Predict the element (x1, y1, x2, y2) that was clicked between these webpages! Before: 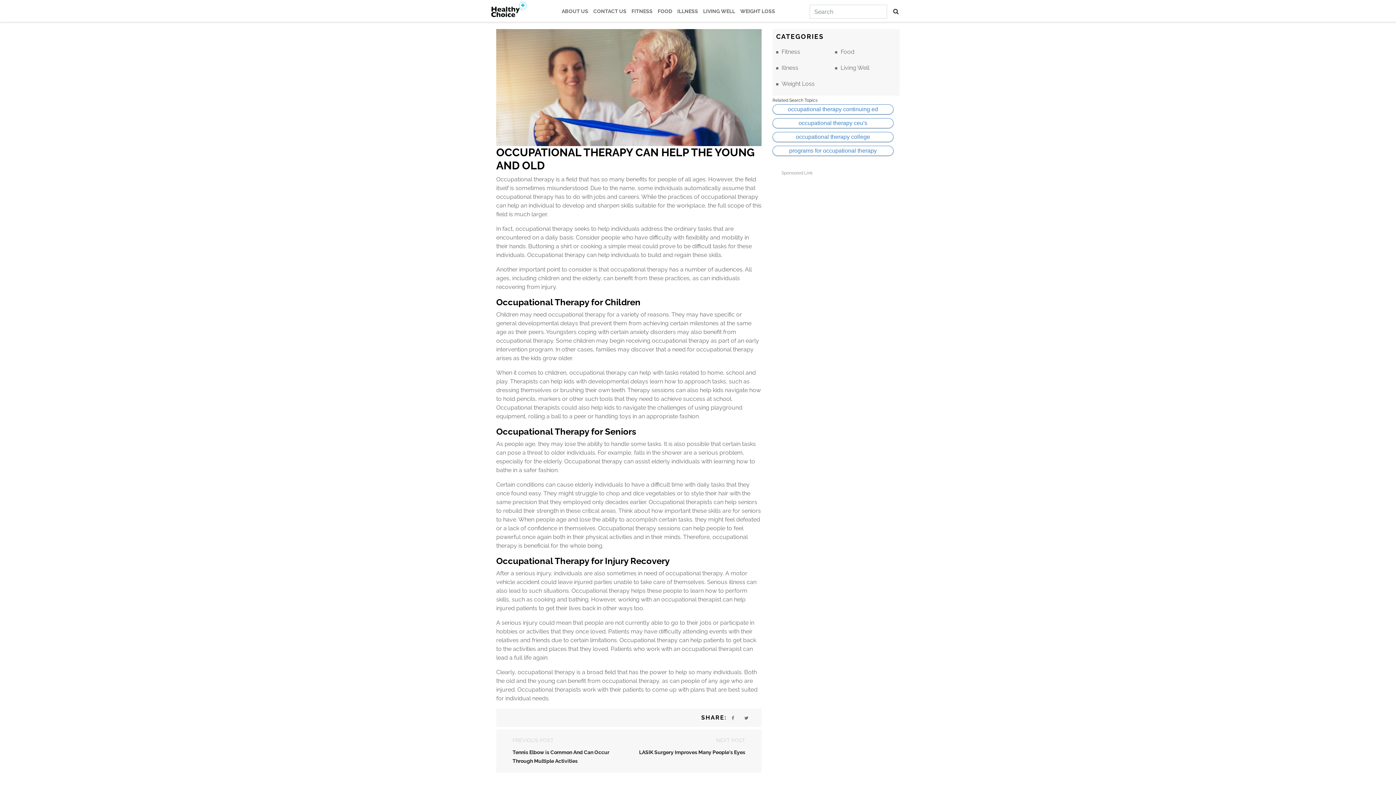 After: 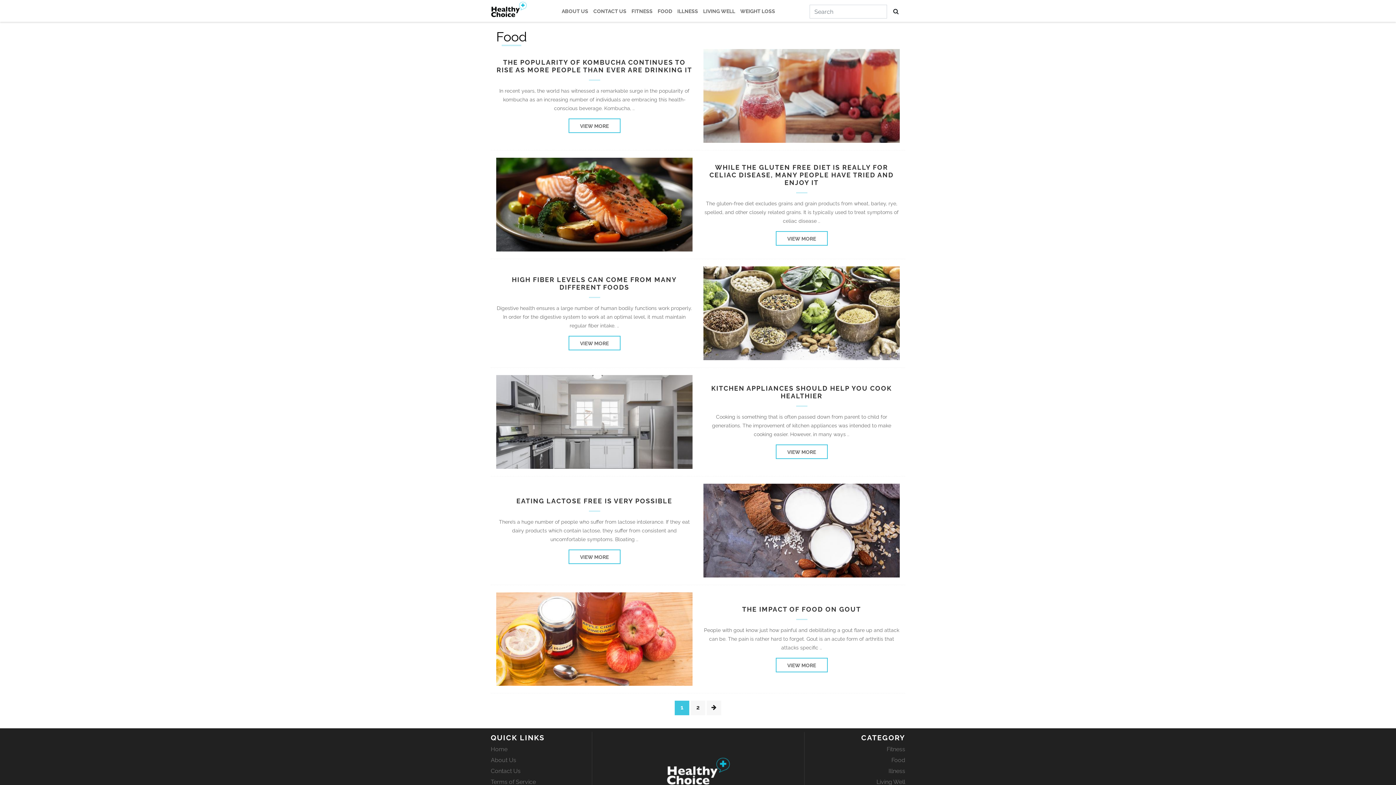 Action: label: Food bbox: (840, 44, 893, 60)